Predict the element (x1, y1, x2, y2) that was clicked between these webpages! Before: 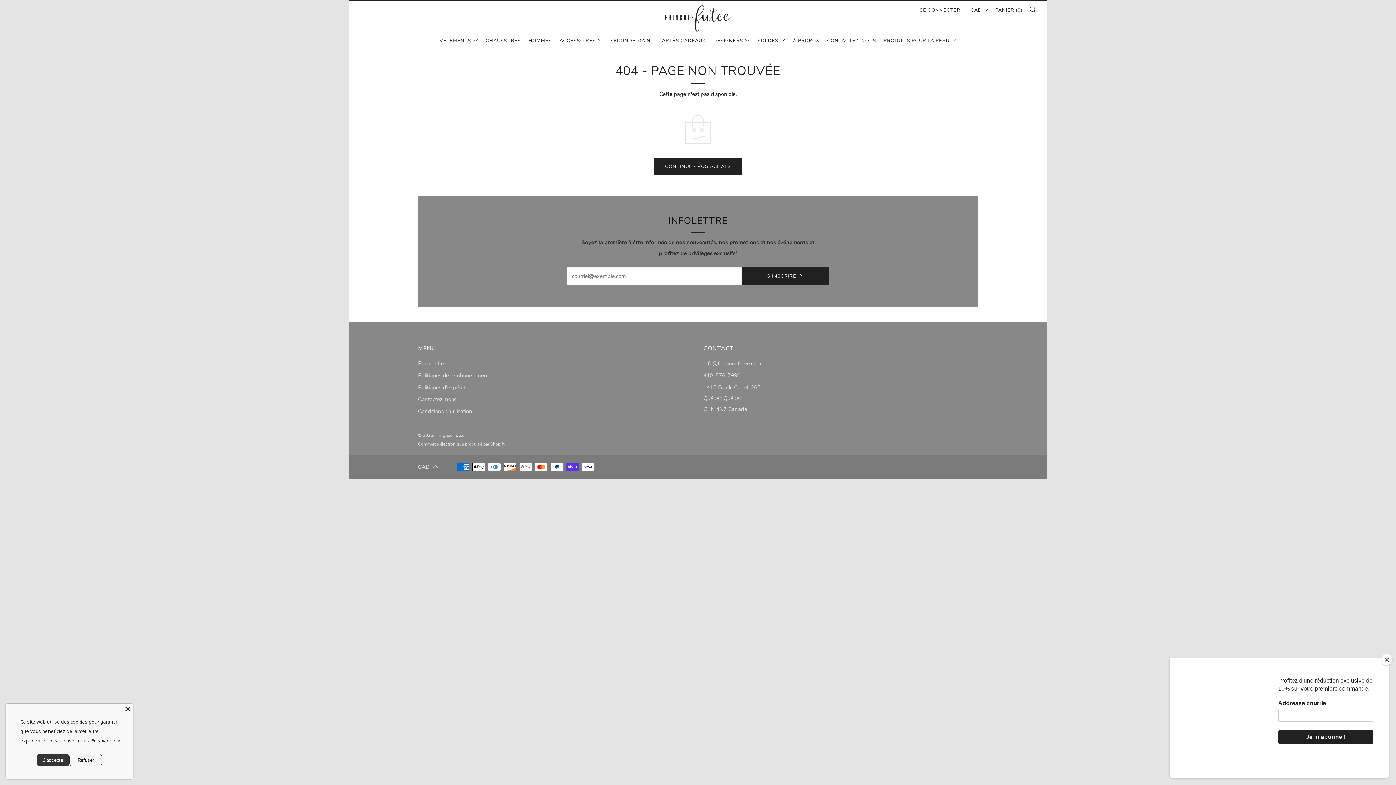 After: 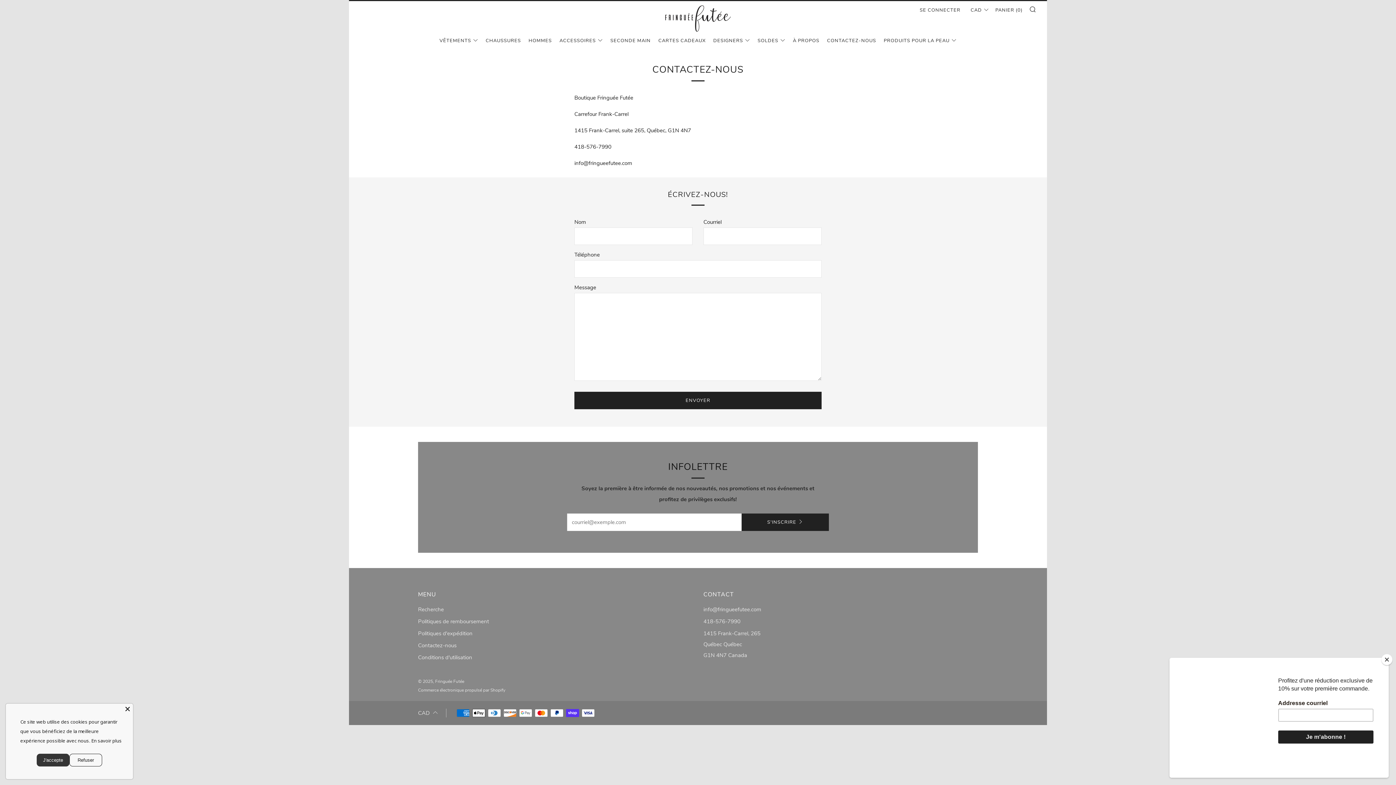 Action: label: Contactez-nous bbox: (418, 395, 456, 403)